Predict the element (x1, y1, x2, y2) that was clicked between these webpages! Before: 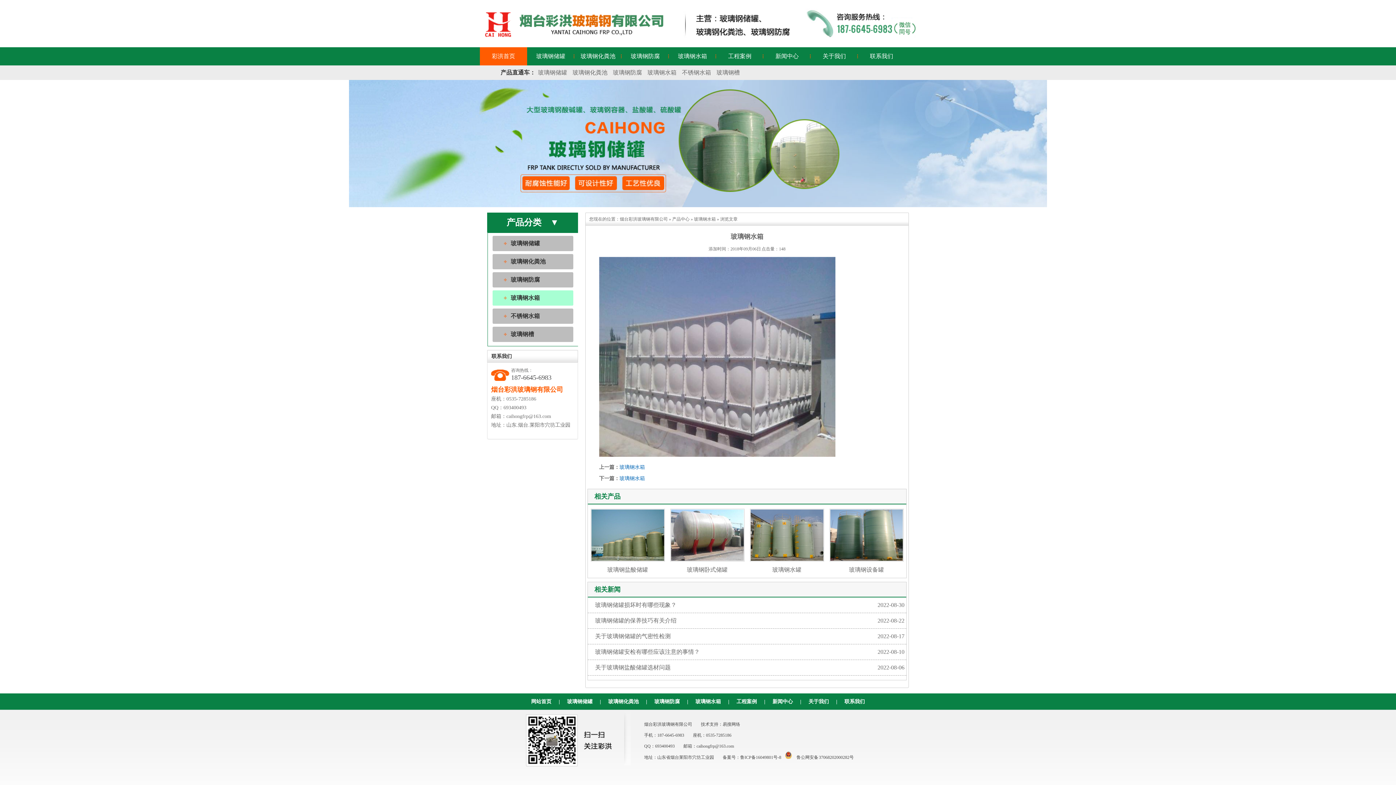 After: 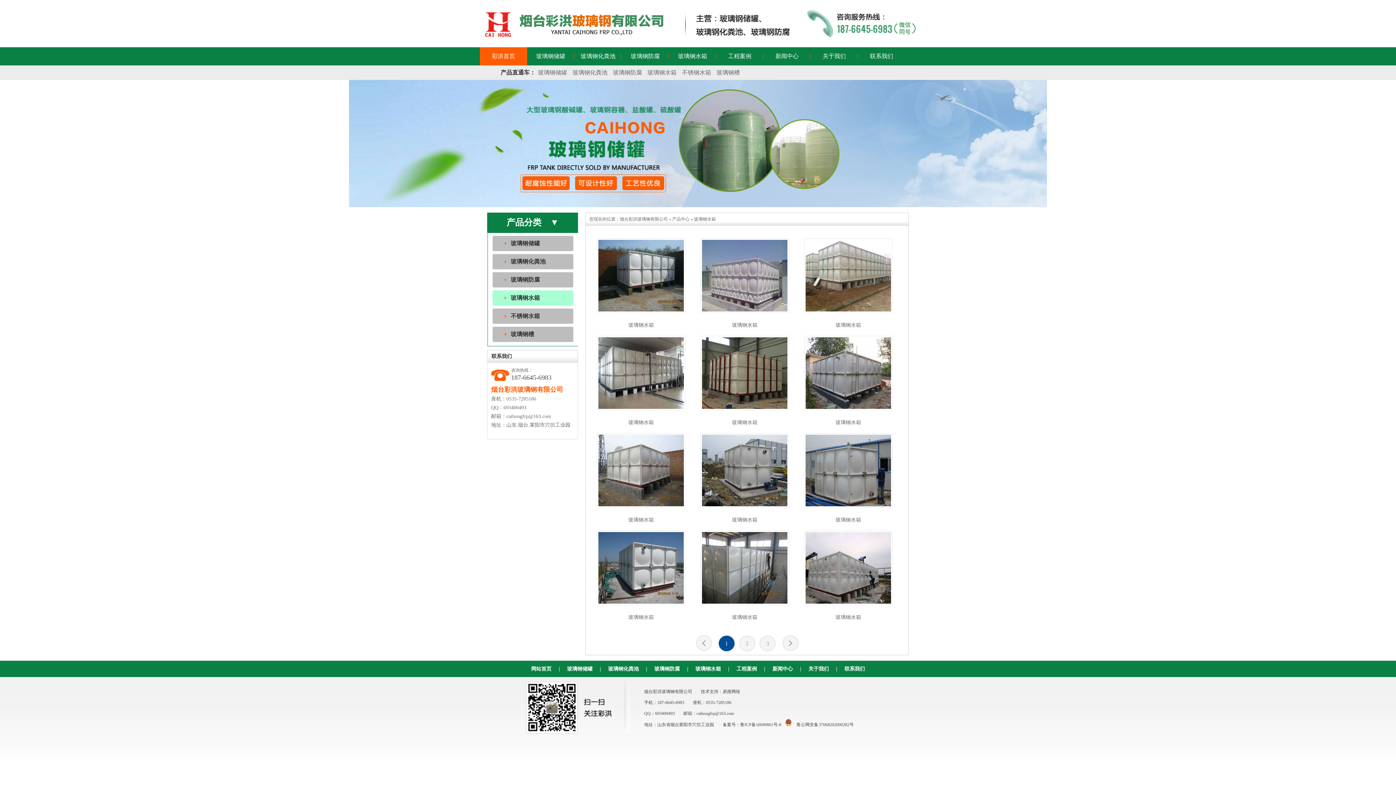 Action: bbox: (688, 699, 728, 704) label: 玻璃钢水箱